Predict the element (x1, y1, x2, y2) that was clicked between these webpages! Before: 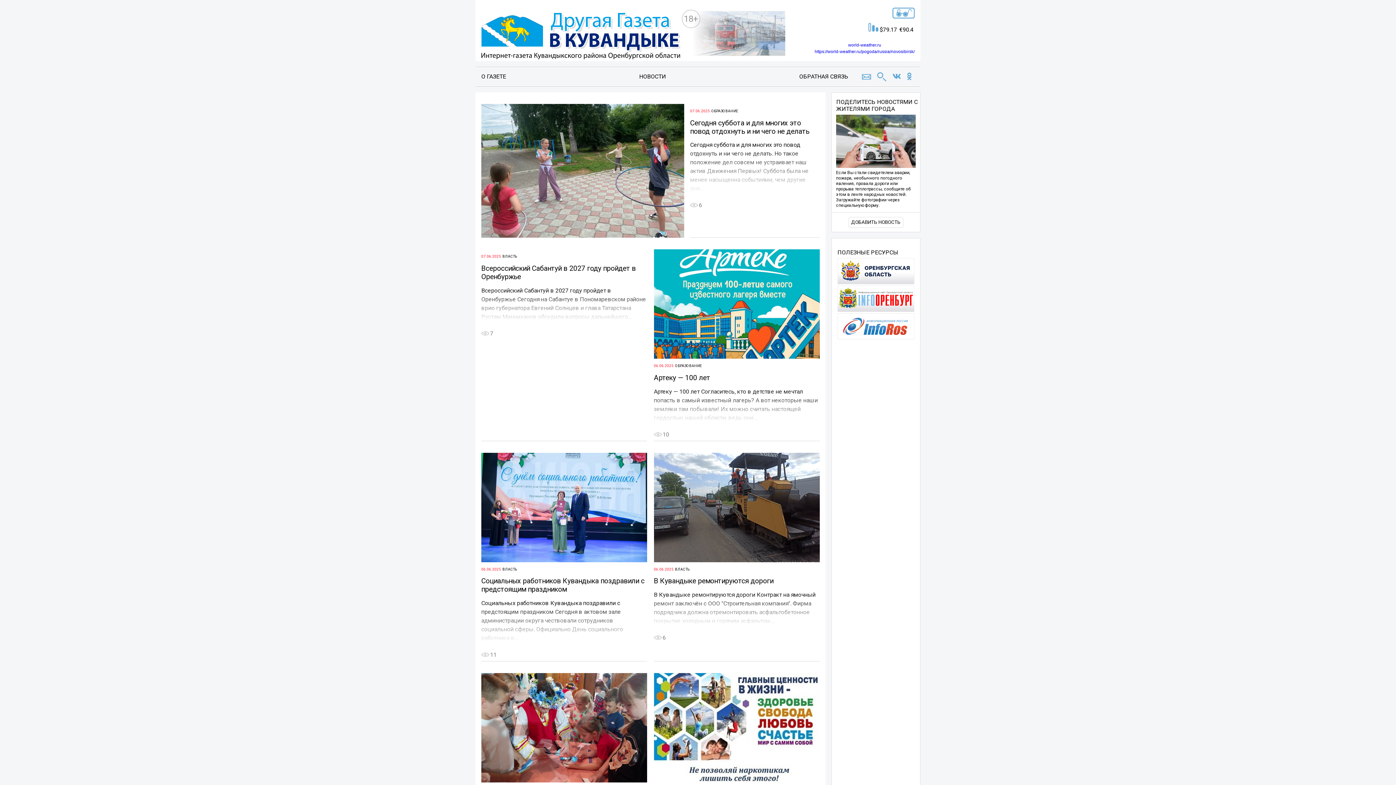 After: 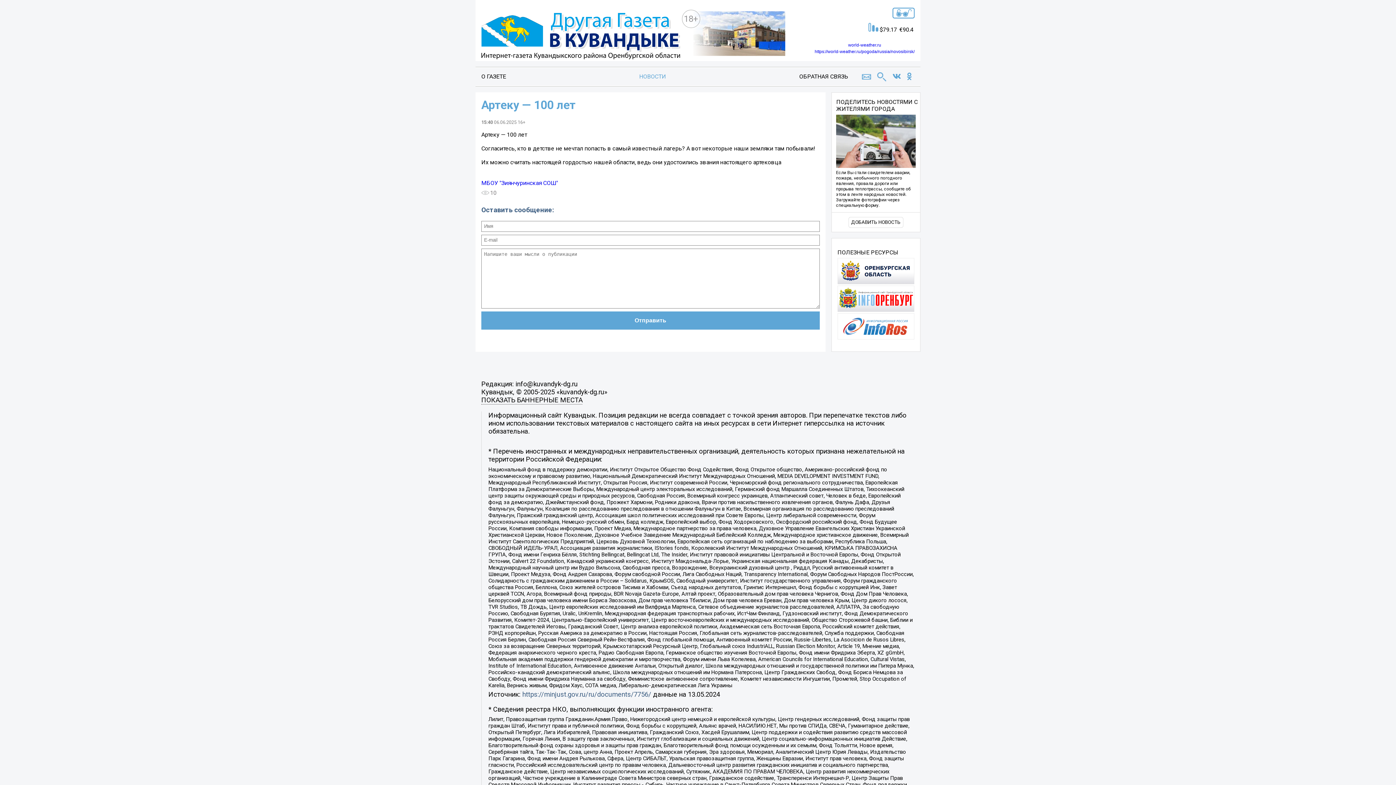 Action: bbox: (654, 373, 710, 382) label: Артеку — 100 лет